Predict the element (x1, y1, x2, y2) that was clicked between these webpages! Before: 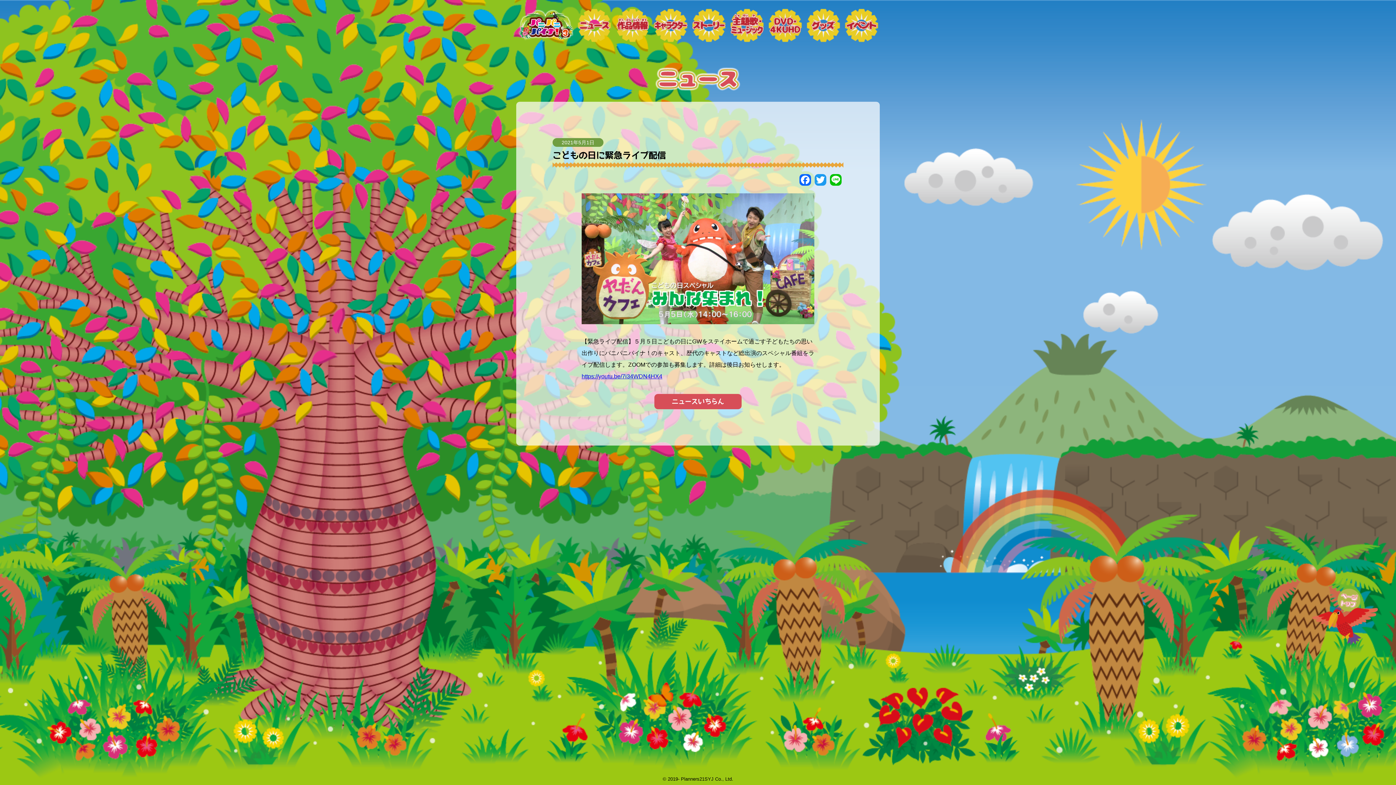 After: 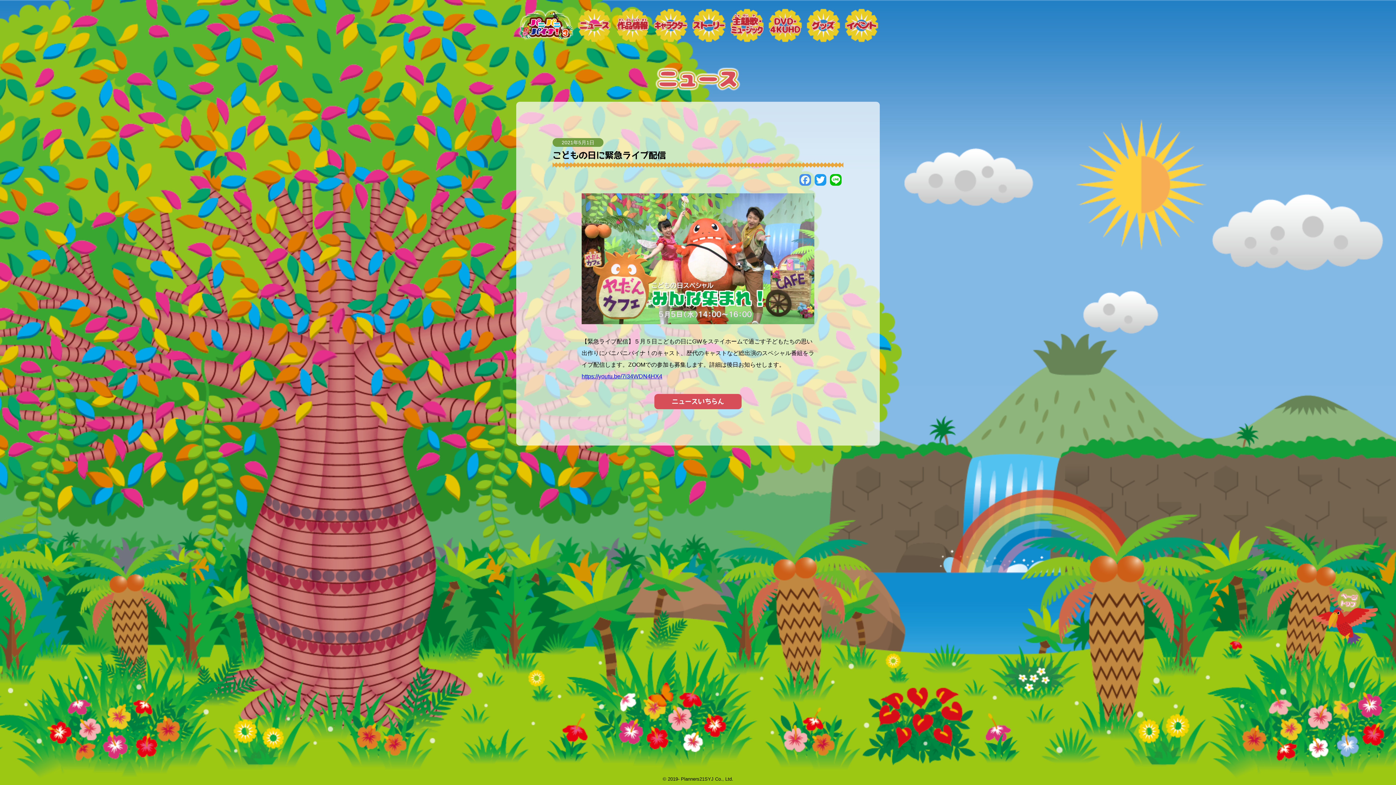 Action: bbox: (797, 174, 813, 187) label: Facebook